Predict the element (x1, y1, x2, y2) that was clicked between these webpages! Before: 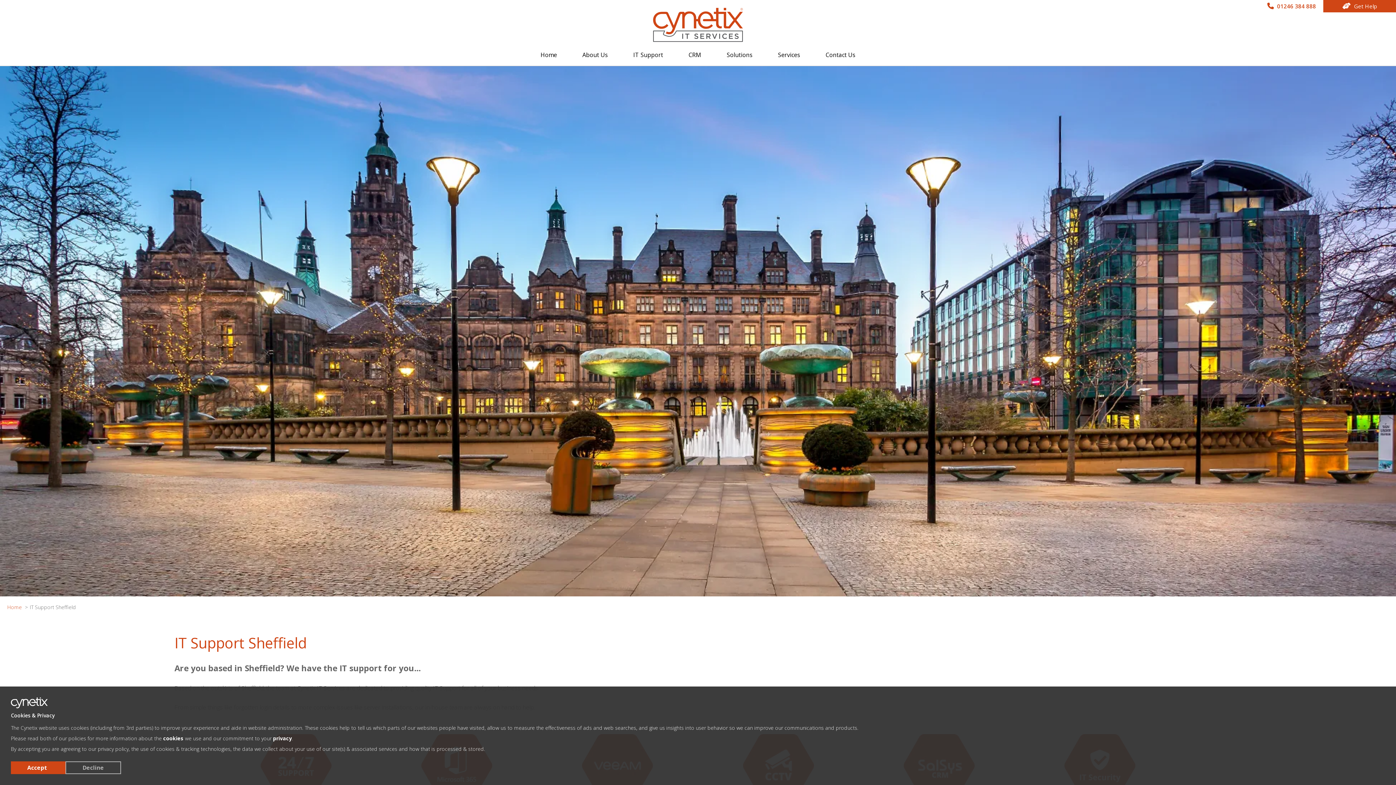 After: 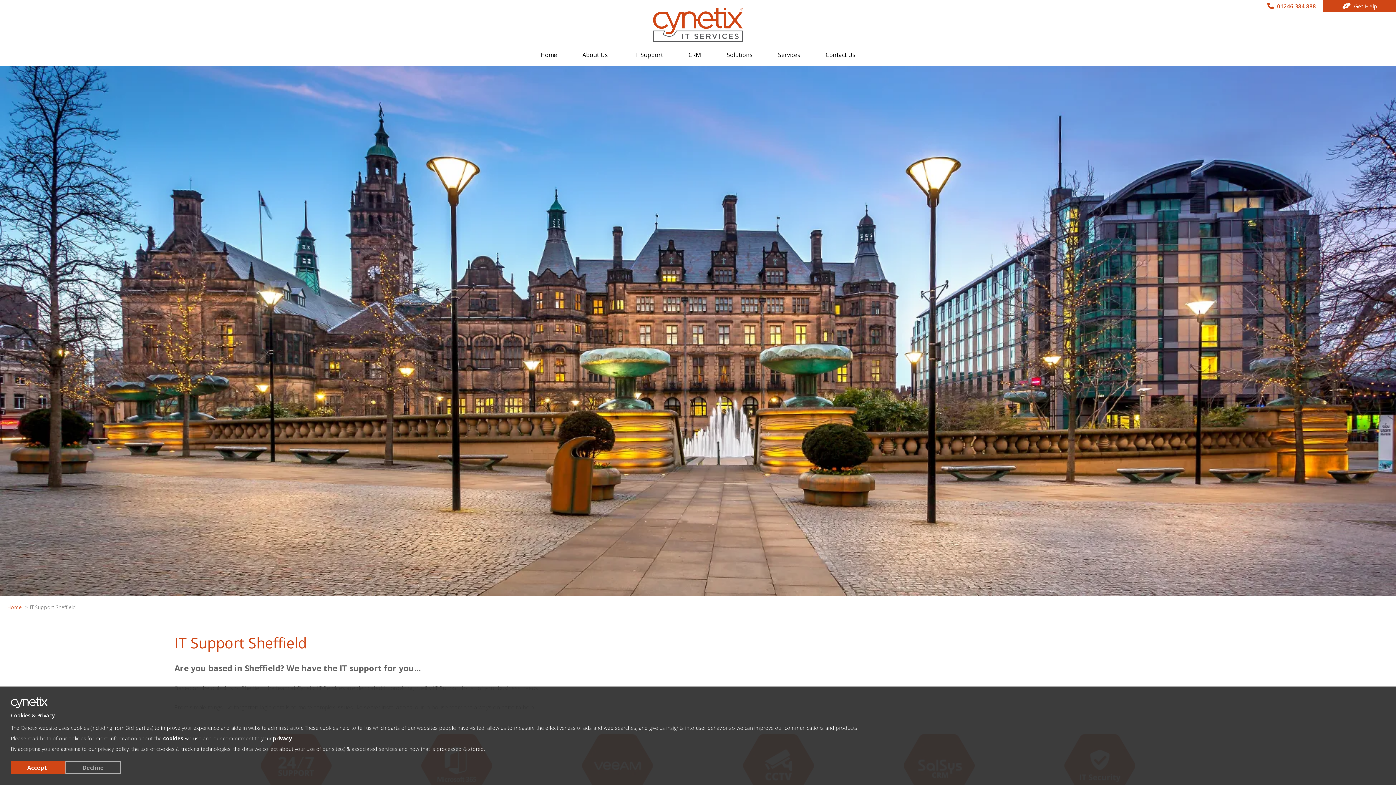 Action: label: privacy bbox: (273, 735, 292, 742)